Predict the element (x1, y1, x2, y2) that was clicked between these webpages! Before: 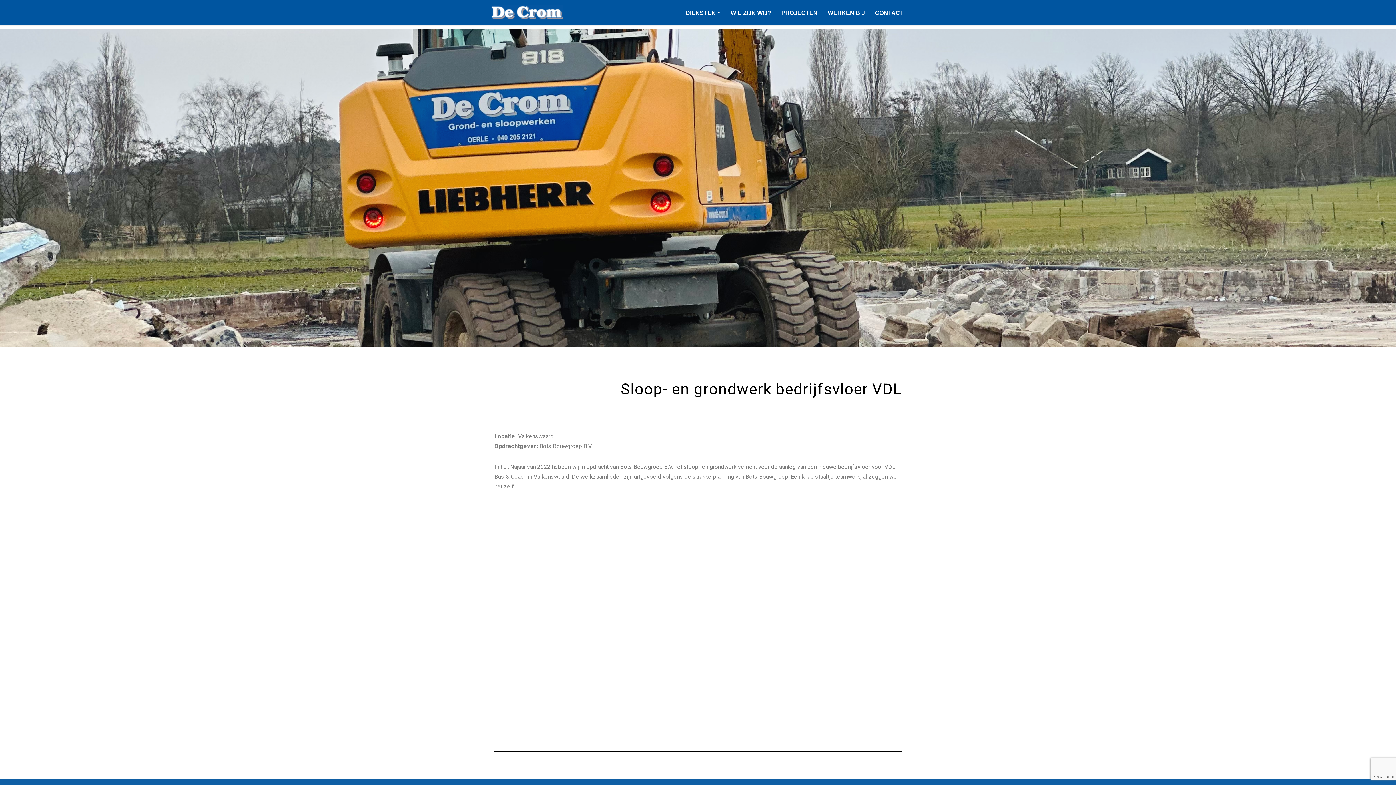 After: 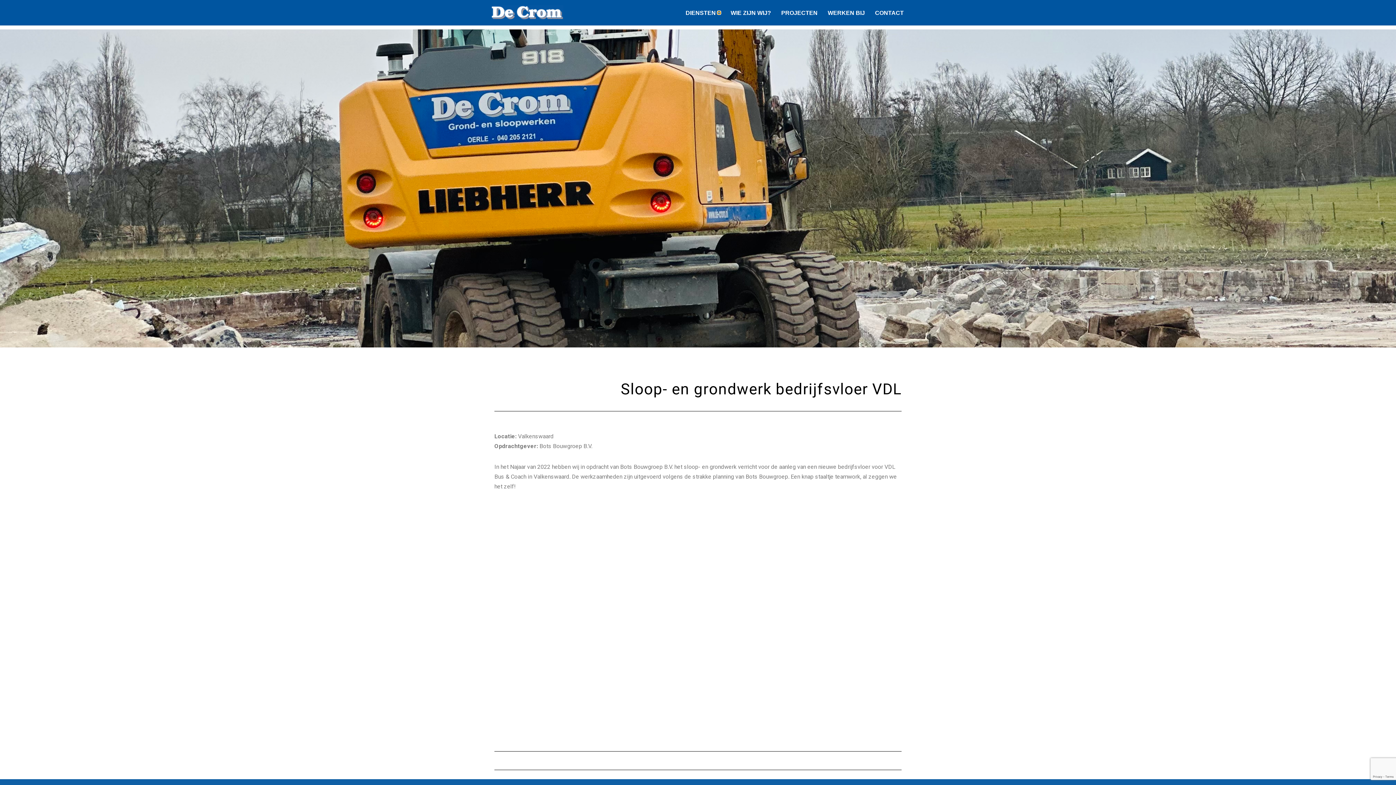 Action: label: Open submenu bbox: (717, 11, 720, 14)